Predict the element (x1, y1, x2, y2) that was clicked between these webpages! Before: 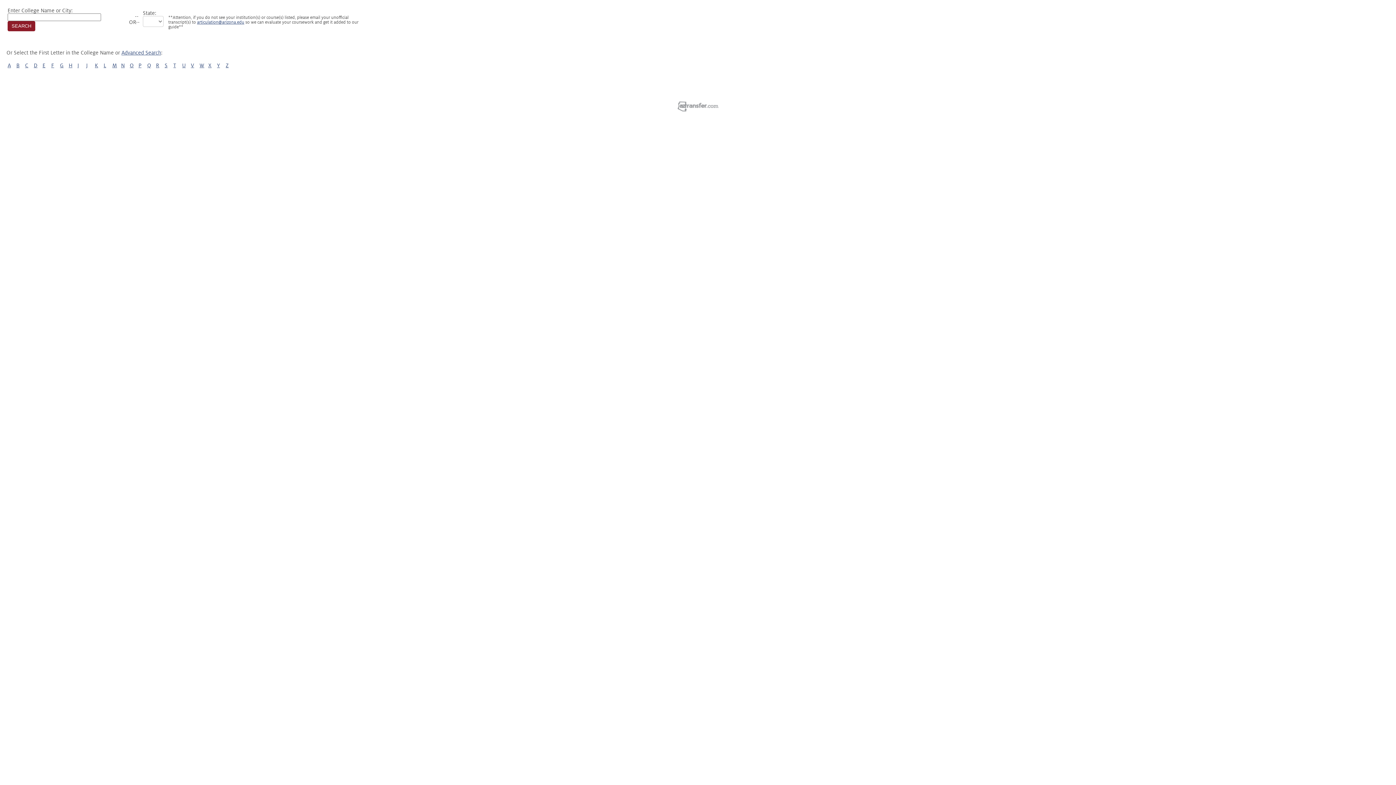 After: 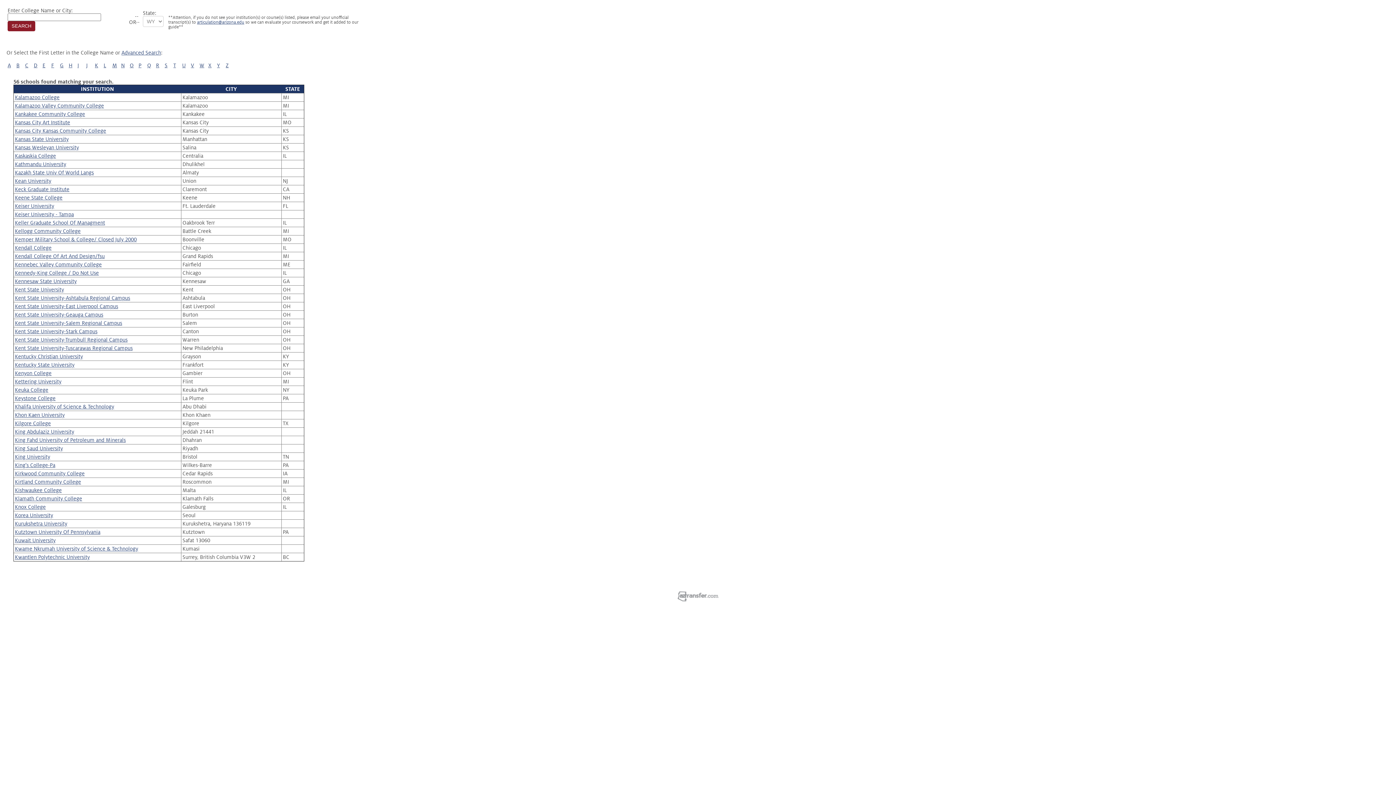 Action: bbox: (94, 62, 98, 68) label: K